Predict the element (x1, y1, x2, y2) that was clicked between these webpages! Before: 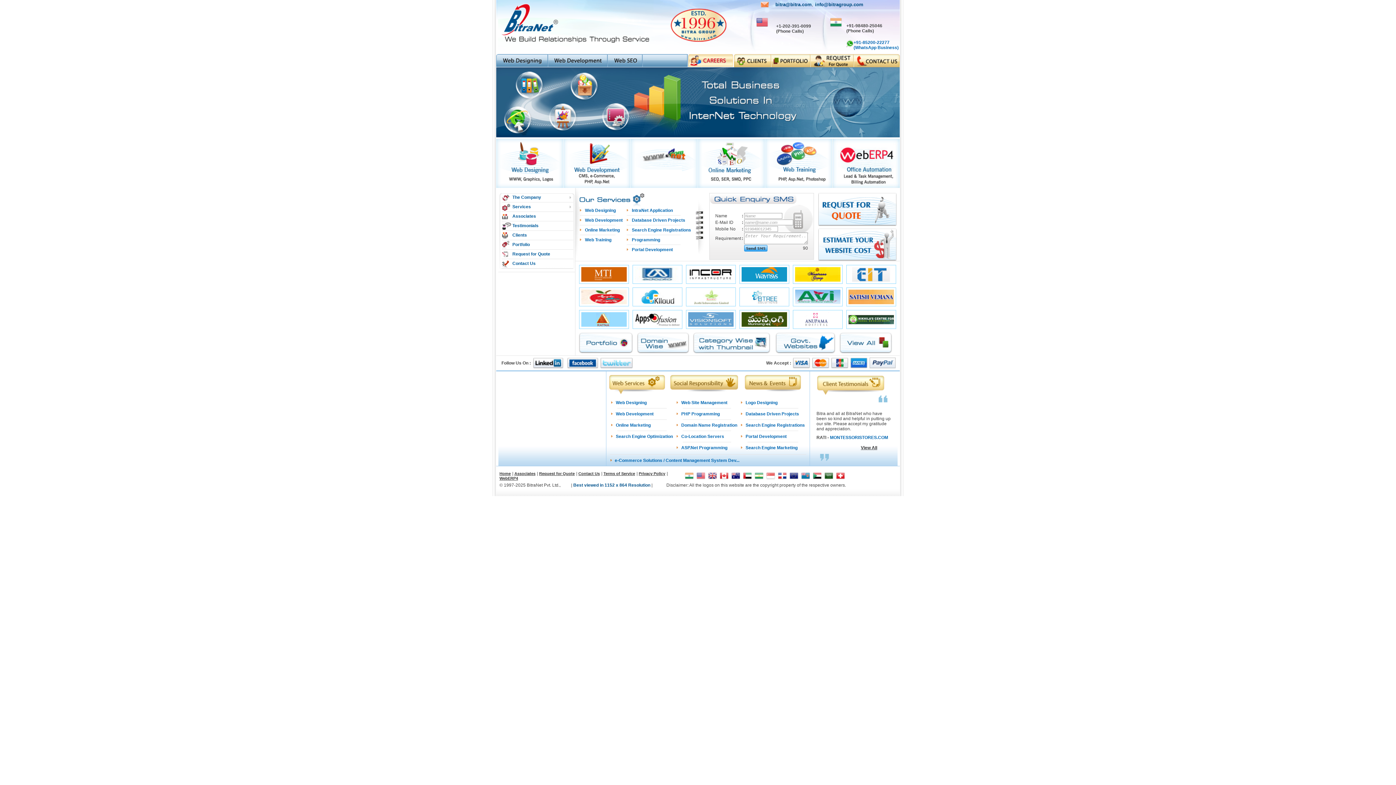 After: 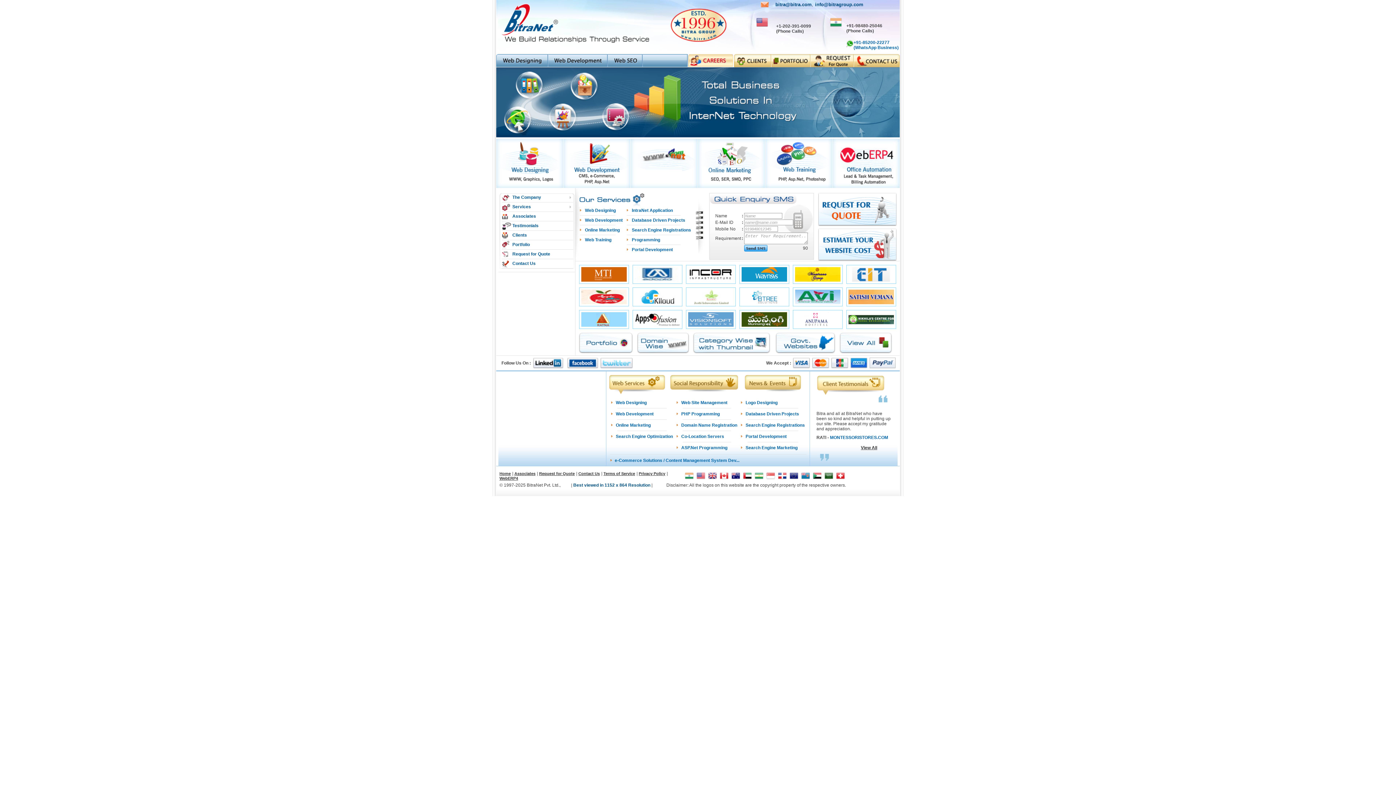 Action: bbox: (600, 364, 632, 369)